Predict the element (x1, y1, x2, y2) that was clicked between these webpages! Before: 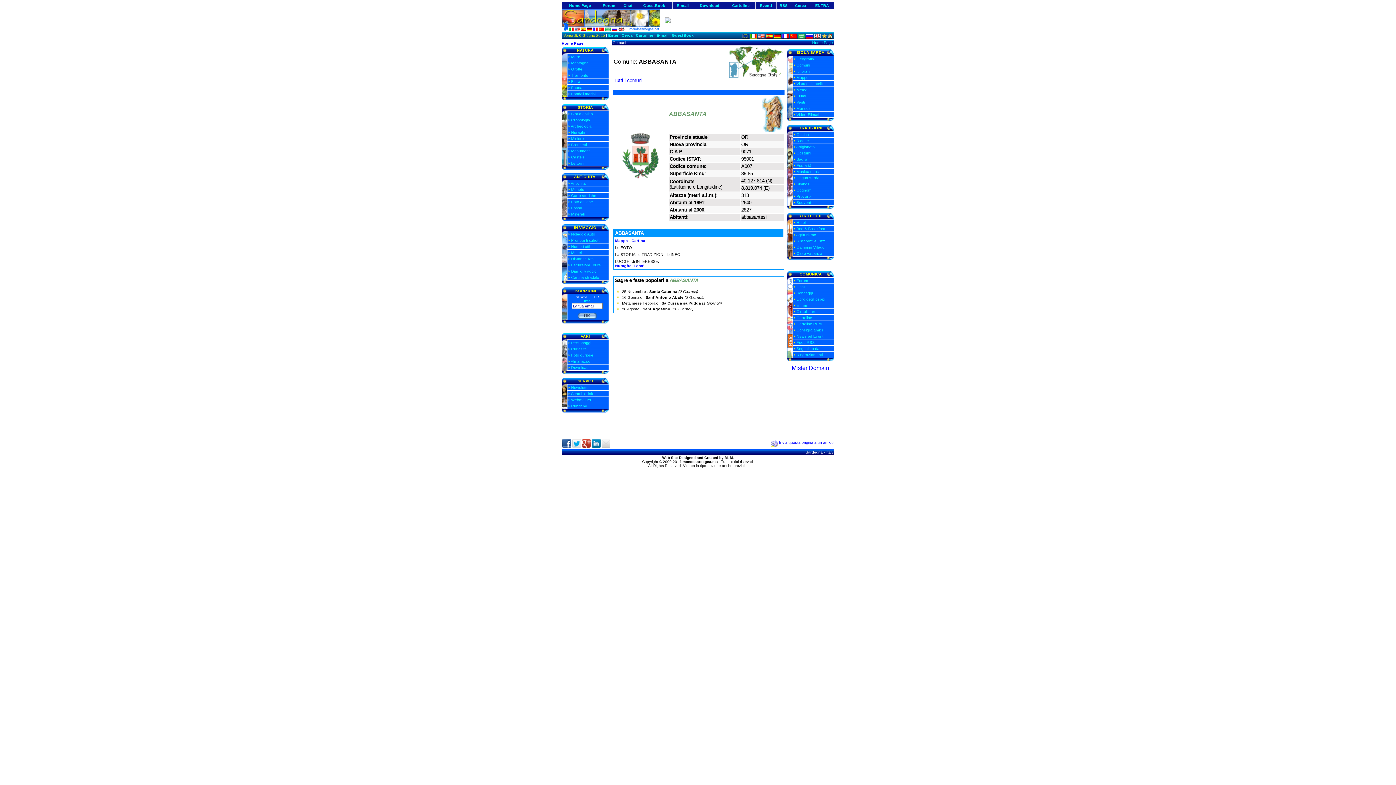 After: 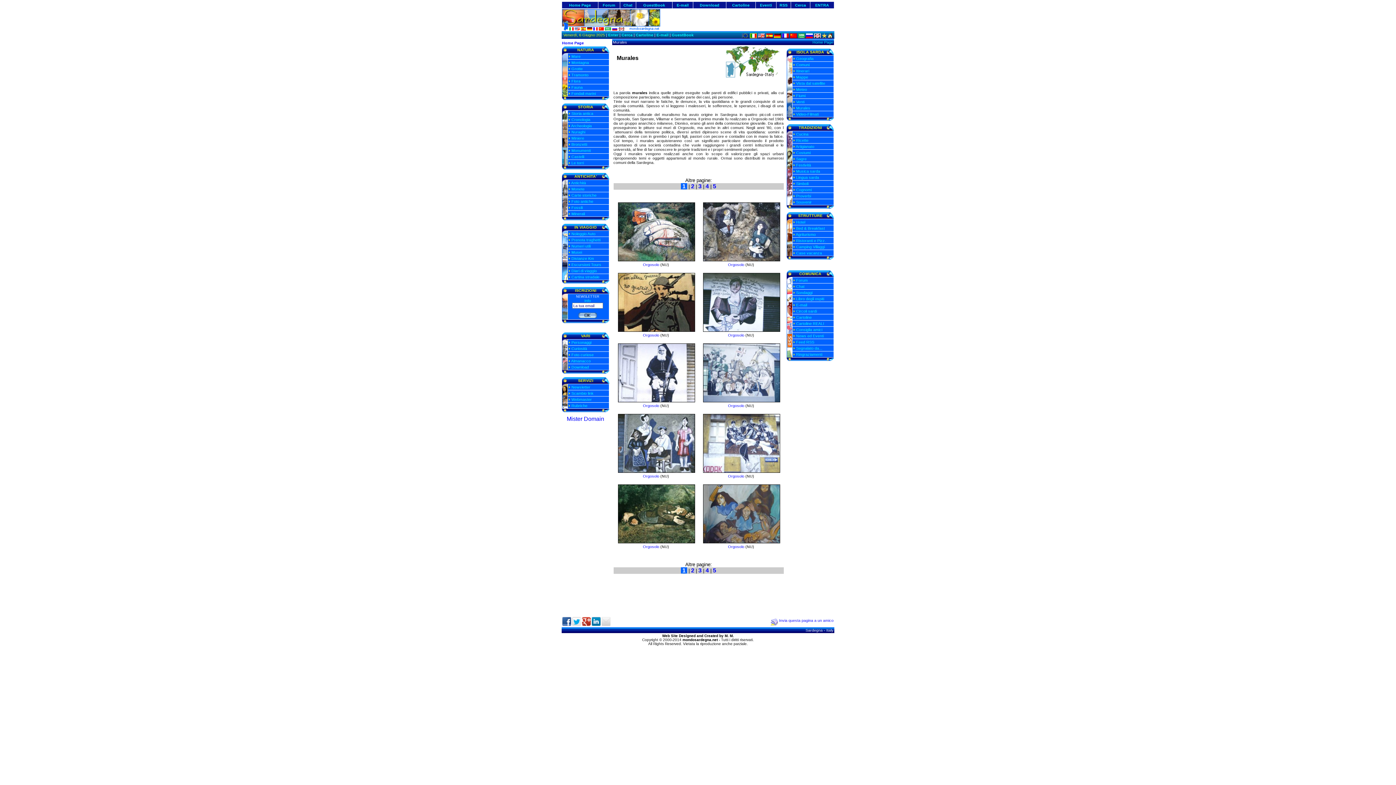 Action: label: Murales bbox: (796, 106, 810, 110)